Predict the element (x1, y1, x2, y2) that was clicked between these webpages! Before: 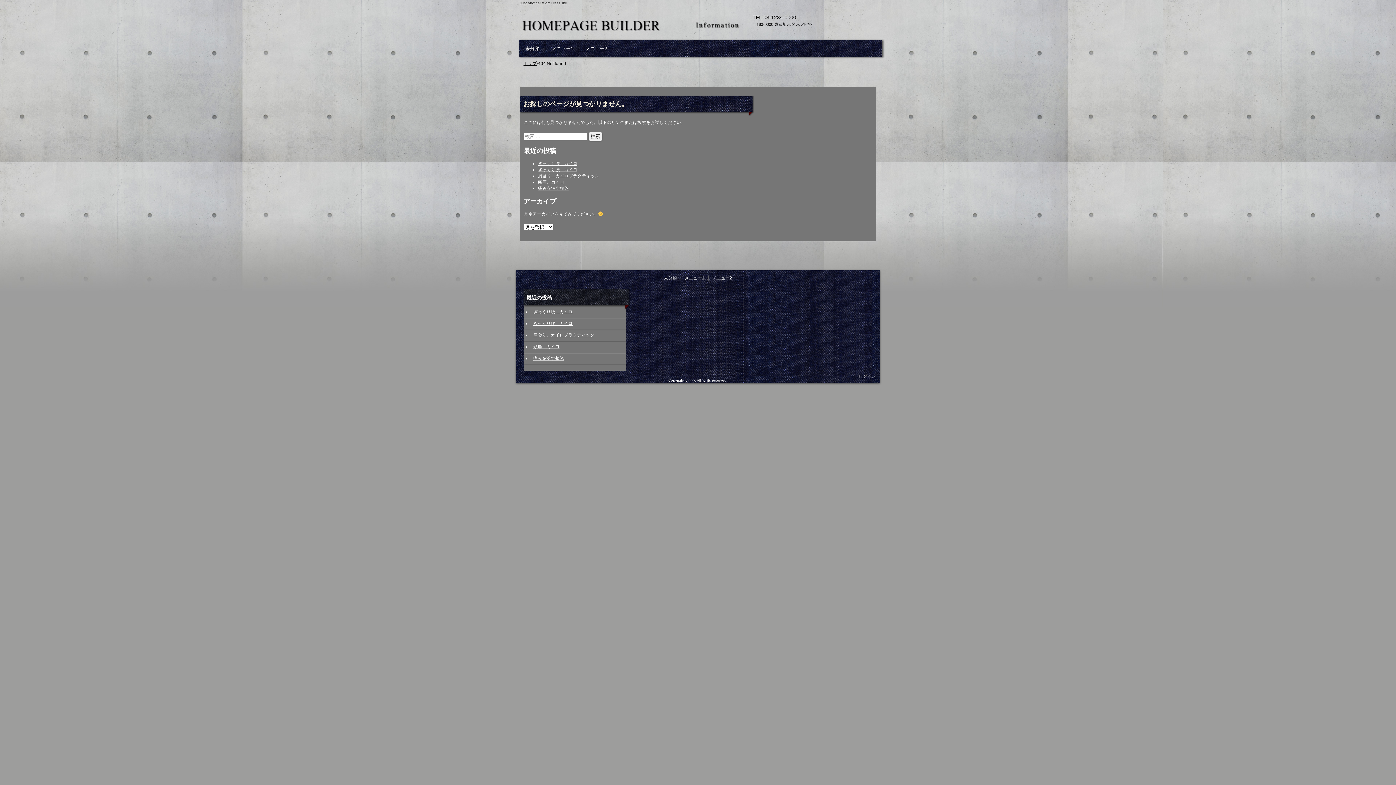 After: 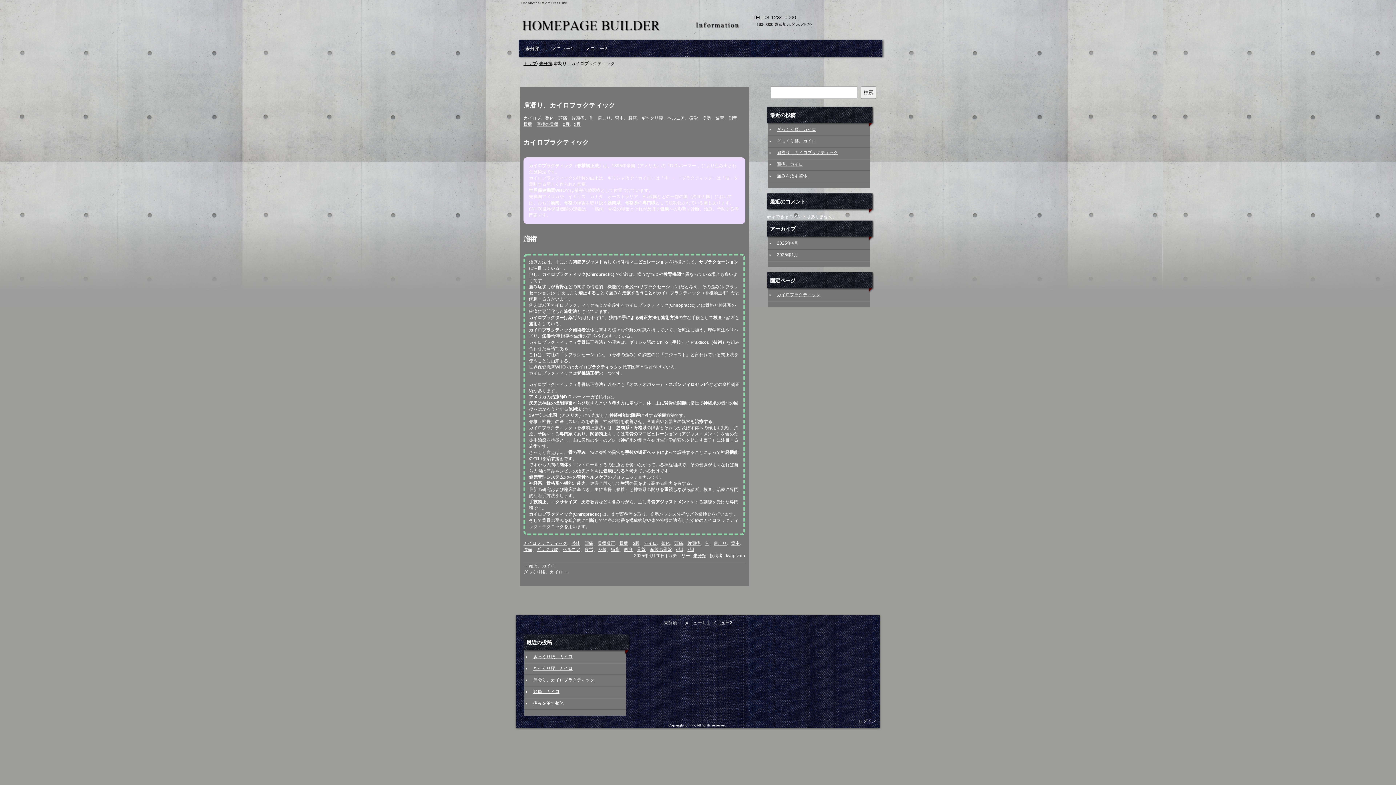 Action: bbox: (533, 332, 626, 338) label: 肩凝り、カイロプラクティック